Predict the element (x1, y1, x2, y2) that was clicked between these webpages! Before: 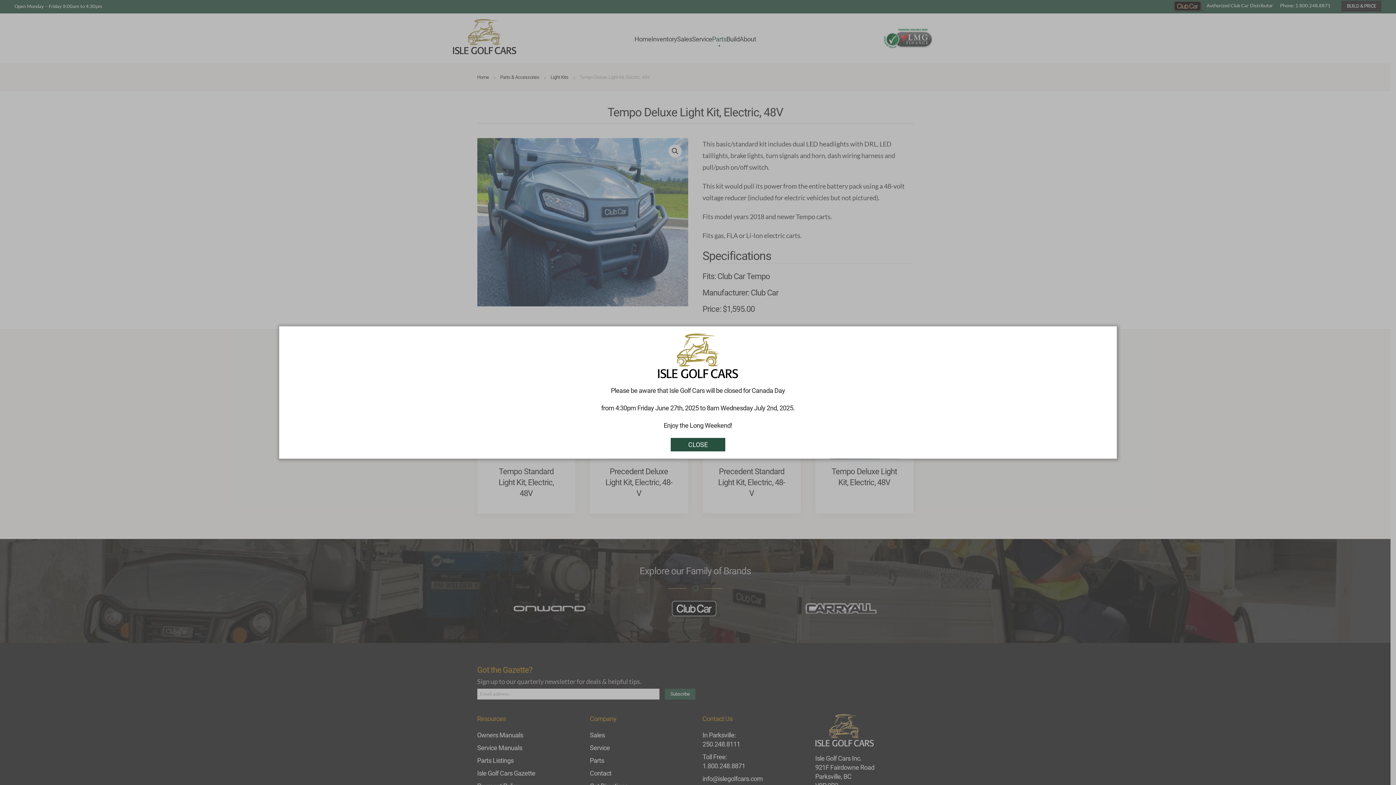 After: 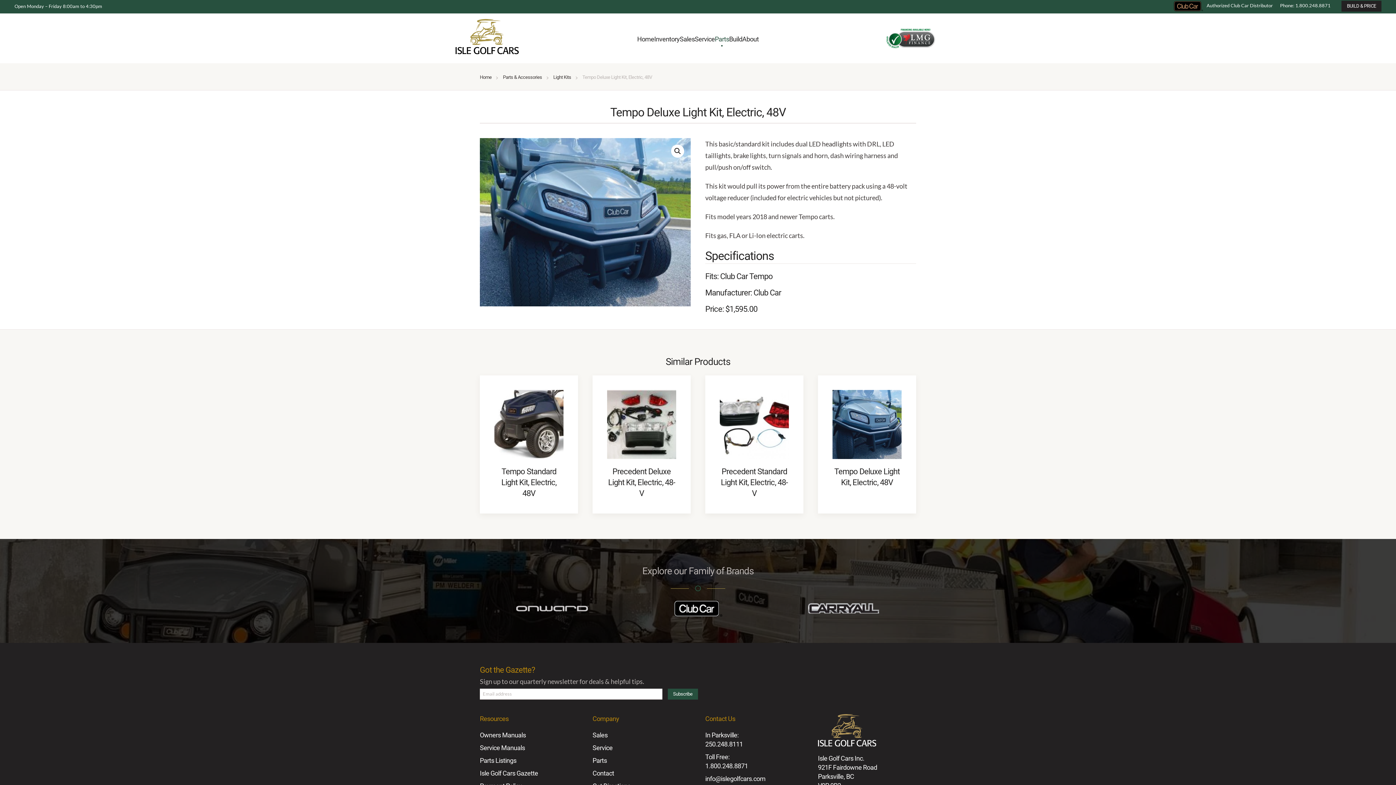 Action: bbox: (670, 438, 725, 451) label: CLOSE